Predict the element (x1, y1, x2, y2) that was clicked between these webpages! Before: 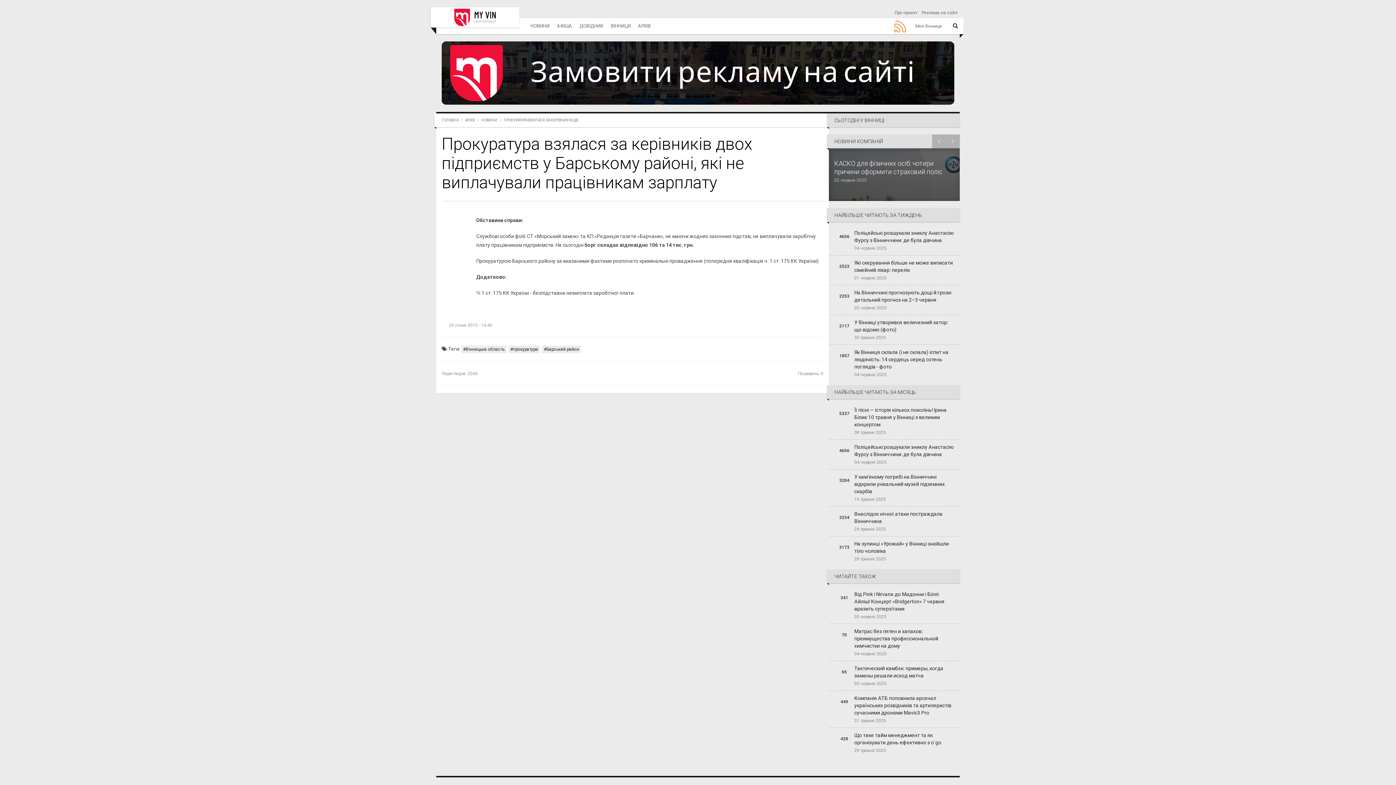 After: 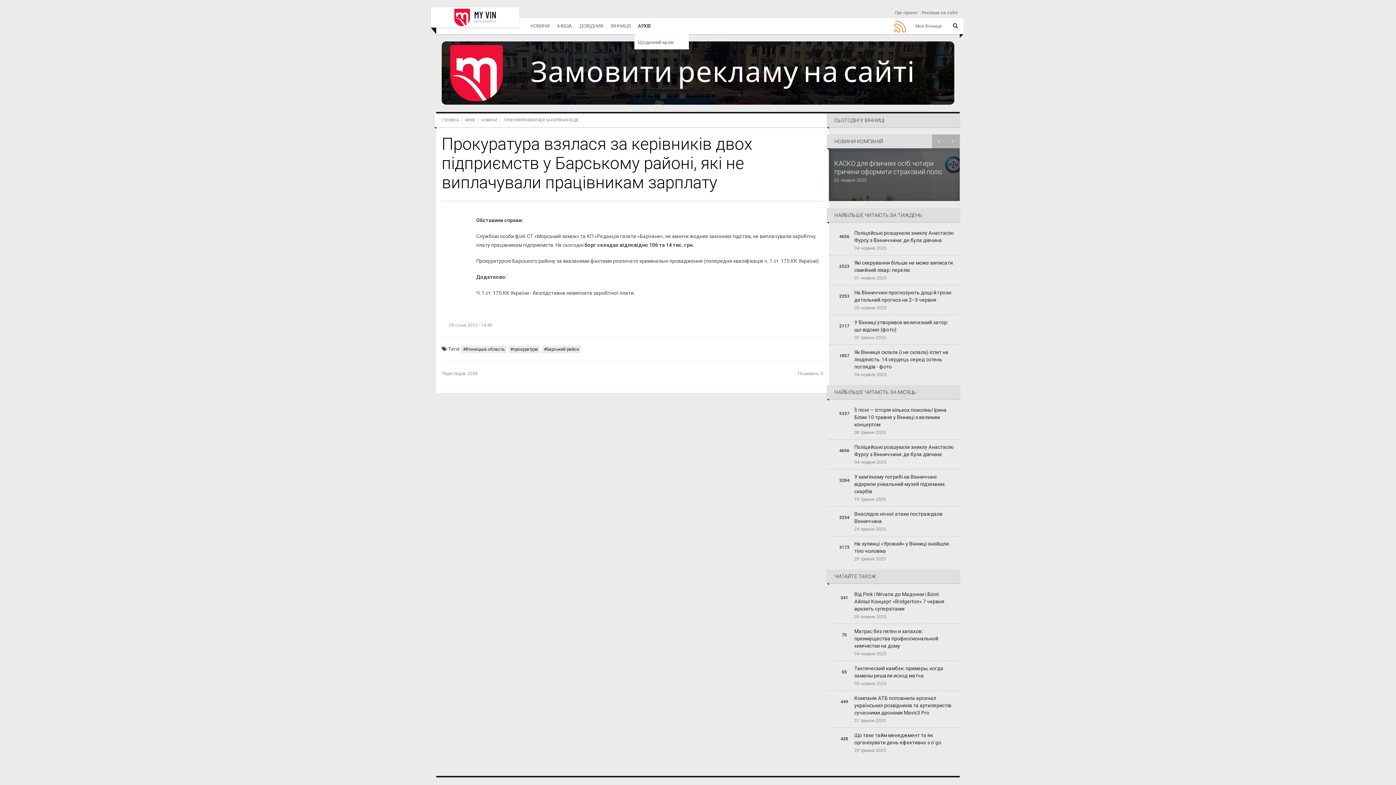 Action: bbox: (634, 18, 654, 34) label: АРХІВ